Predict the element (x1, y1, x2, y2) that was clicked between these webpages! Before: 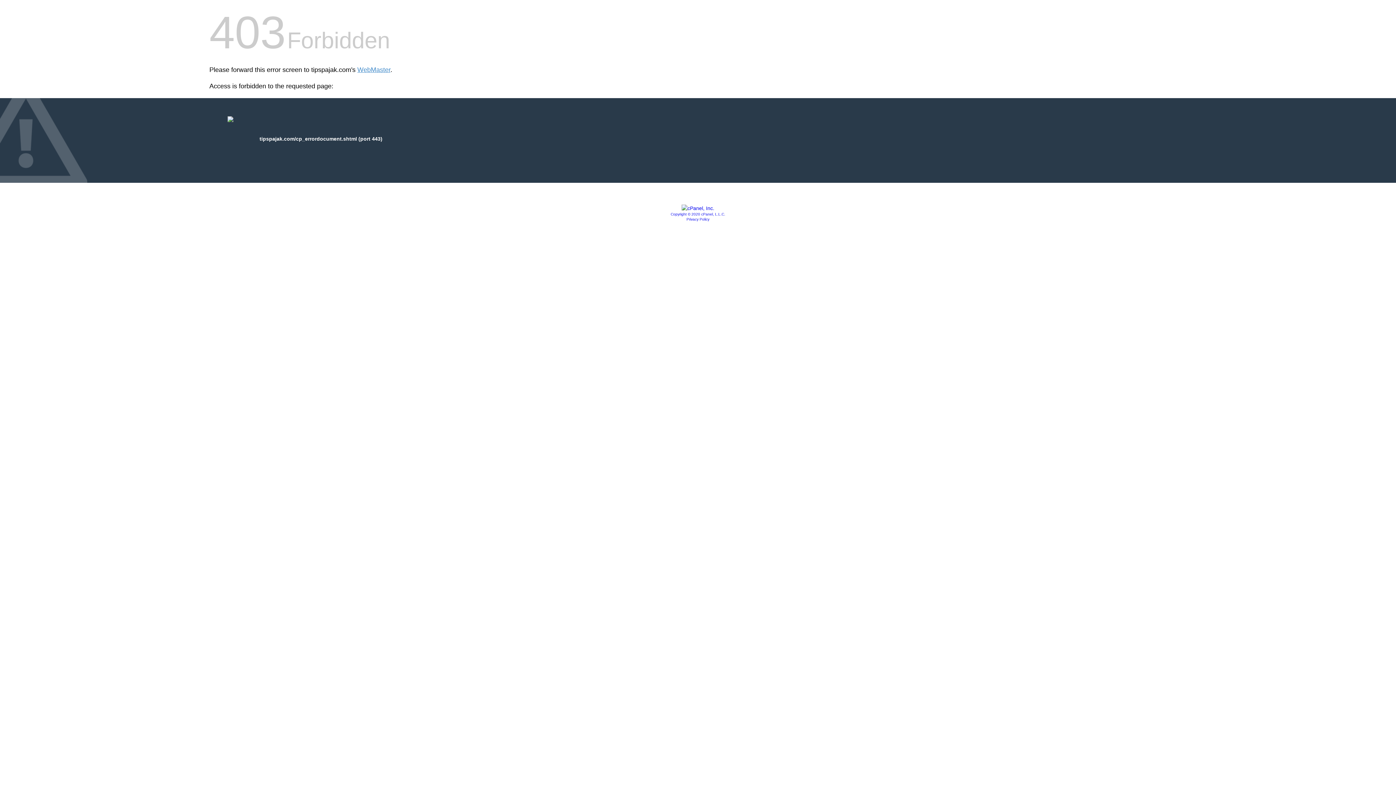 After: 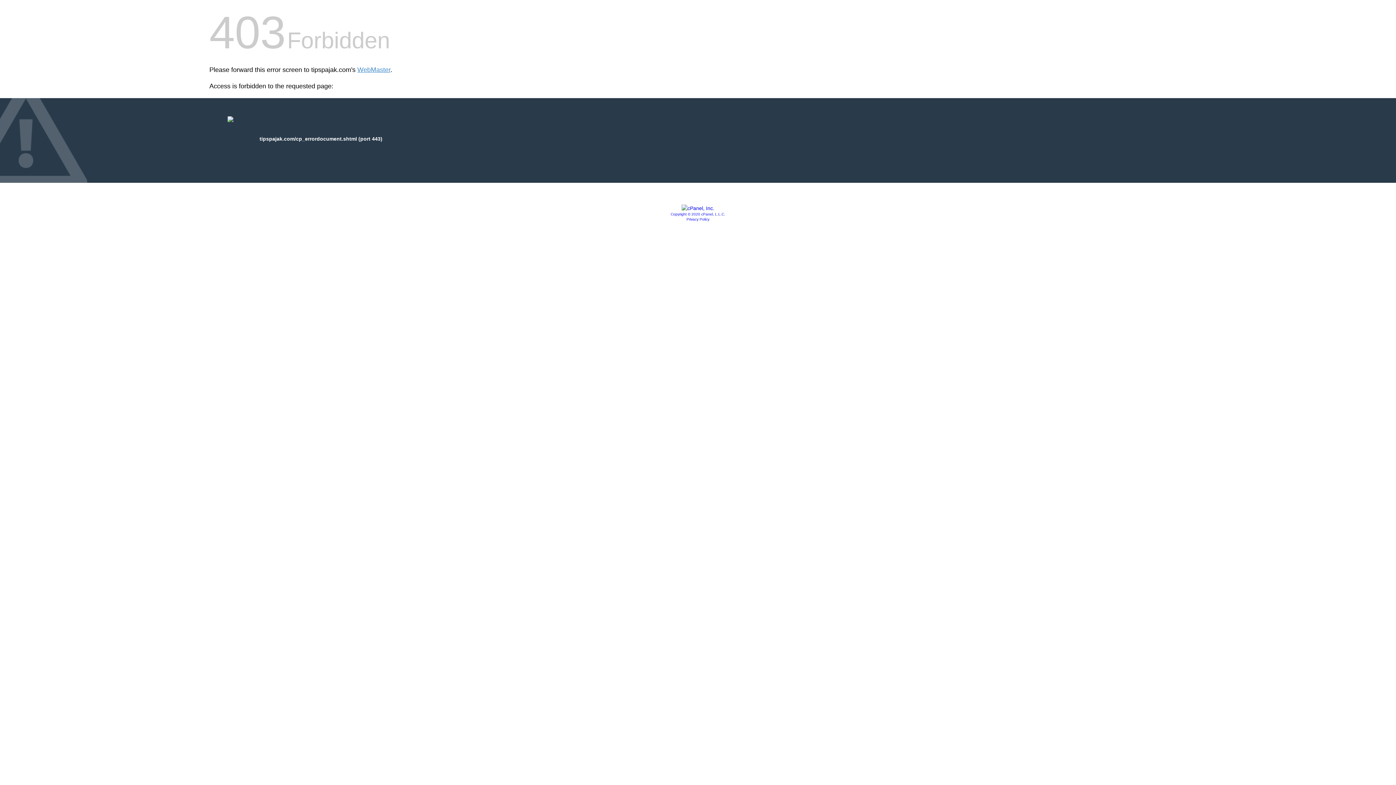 Action: bbox: (681, 205, 714, 211)